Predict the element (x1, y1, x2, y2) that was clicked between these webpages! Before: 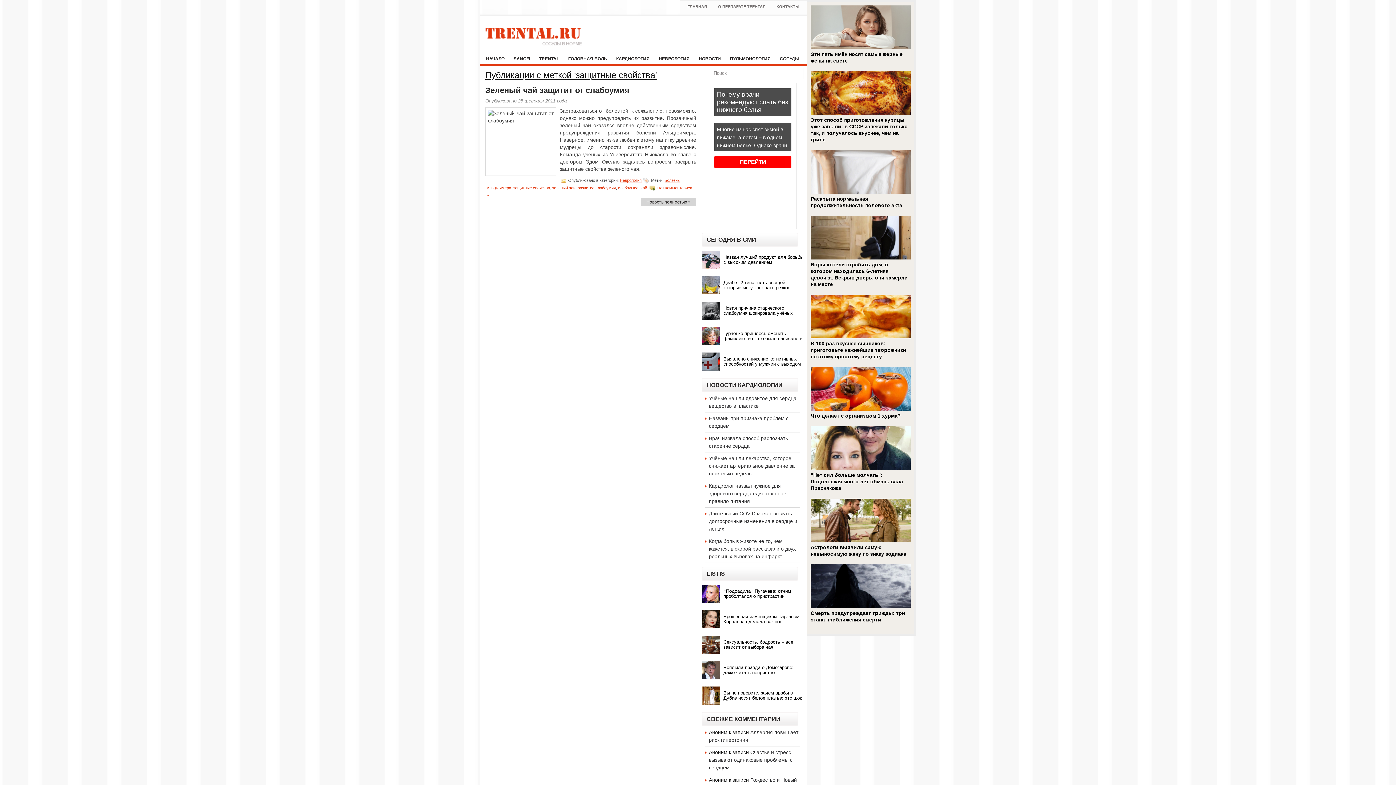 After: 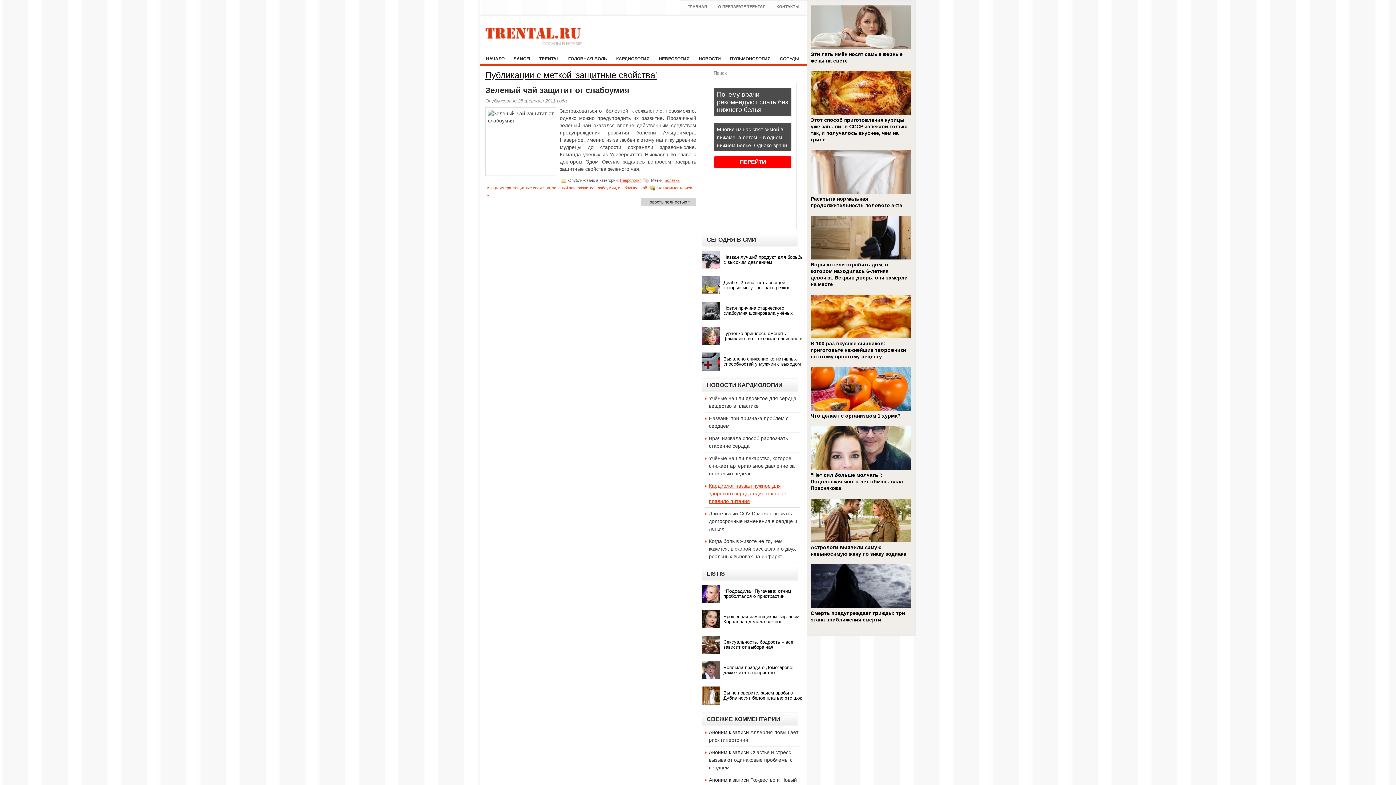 Action: bbox: (709, 483, 786, 504) label: Кардиолог назвал нужное для здорового сердца единственное правило питания